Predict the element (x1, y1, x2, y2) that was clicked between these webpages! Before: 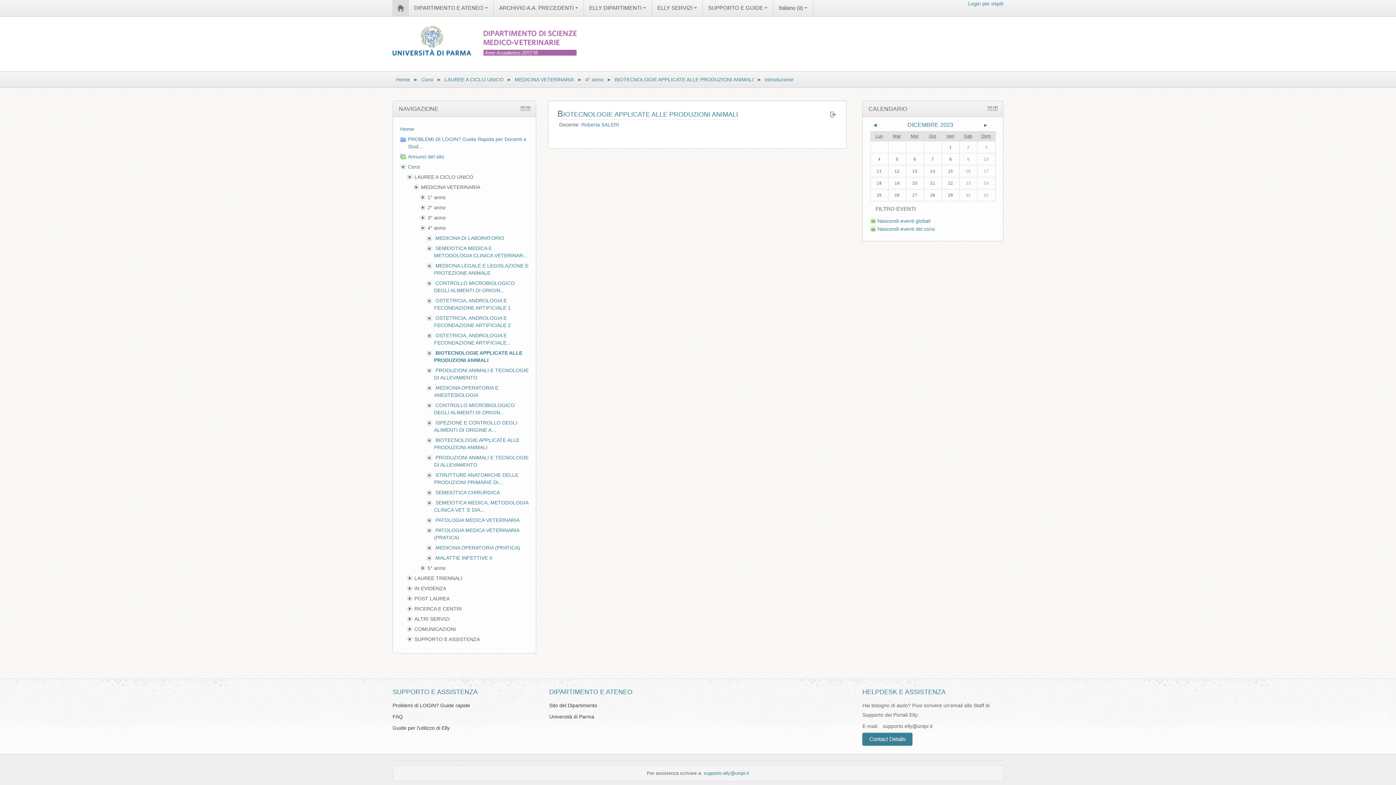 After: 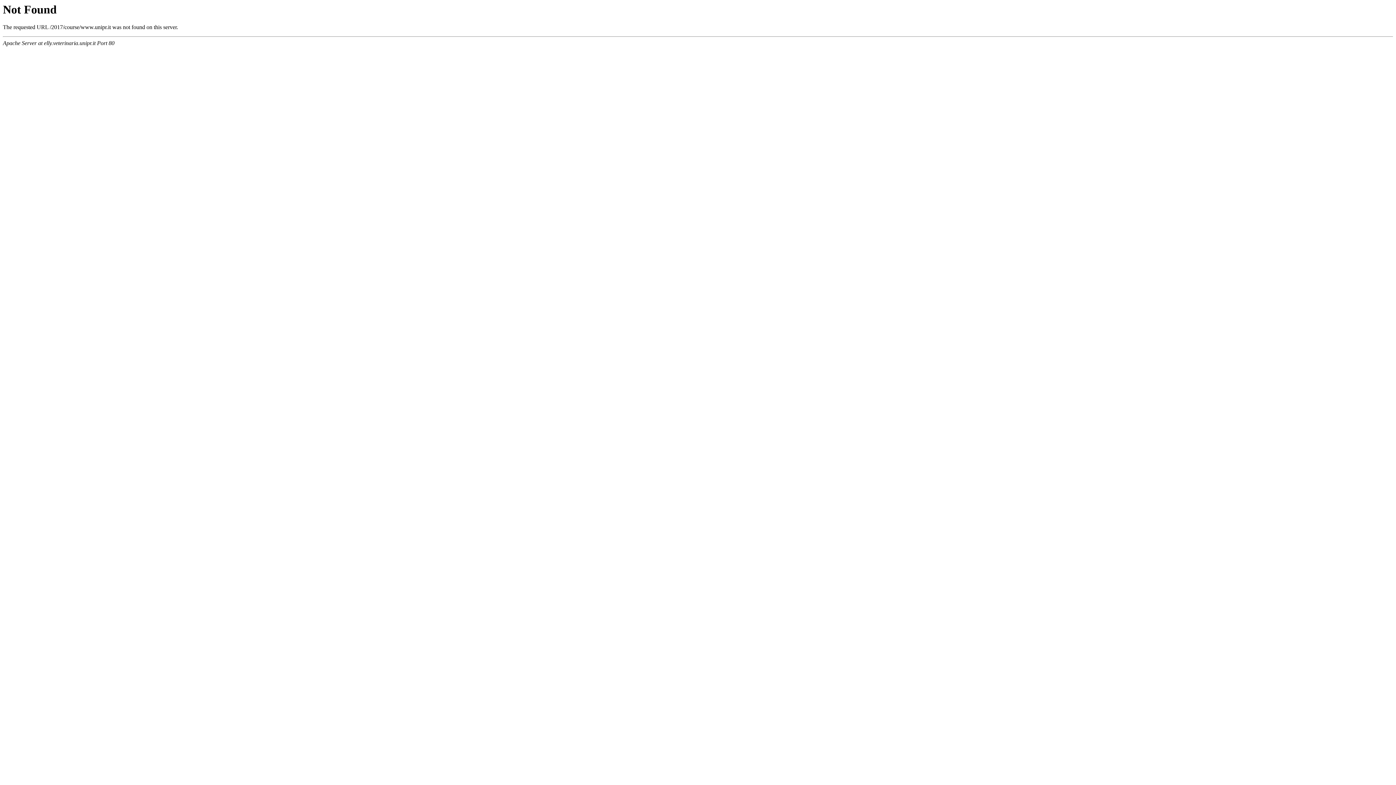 Action: label: Università di Parma bbox: (549, 714, 594, 720)